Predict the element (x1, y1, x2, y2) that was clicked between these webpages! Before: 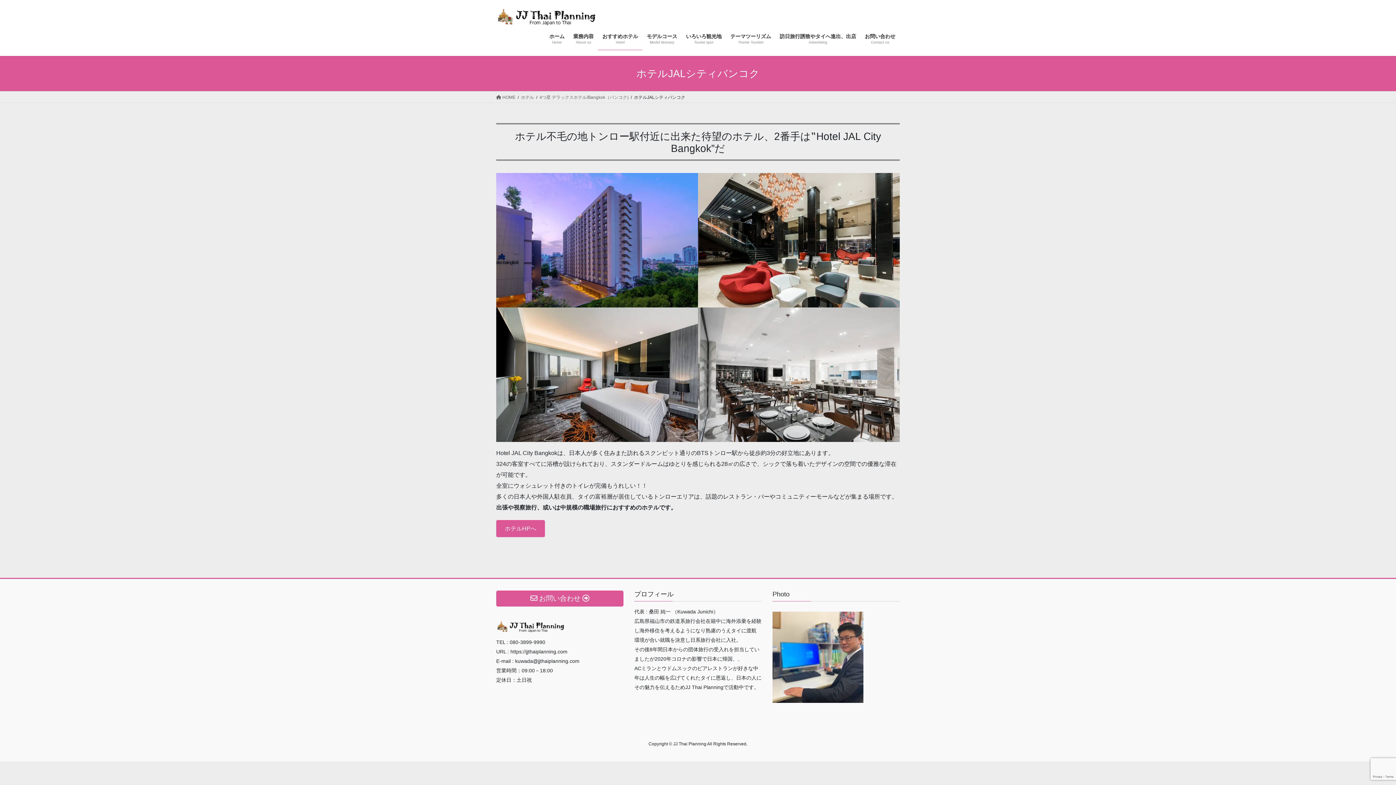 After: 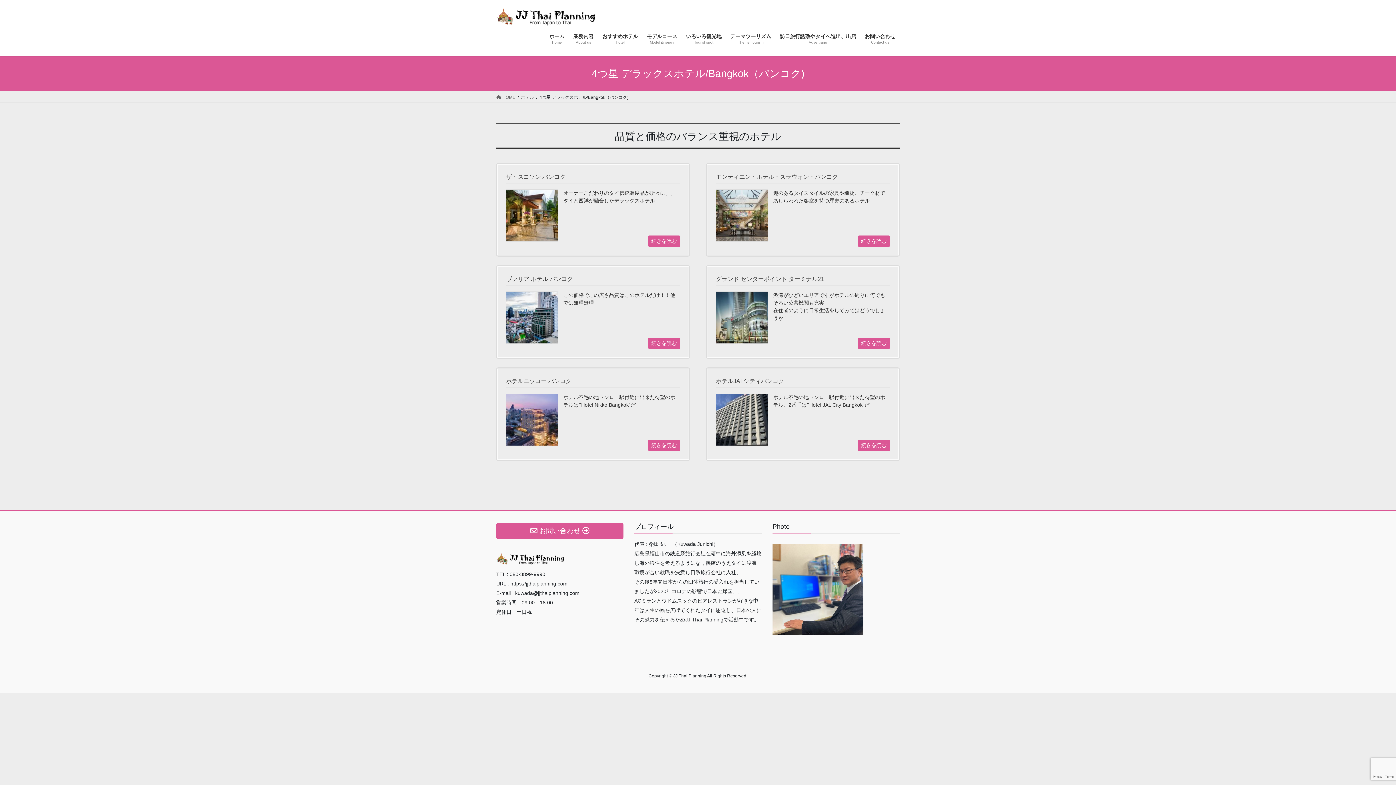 Action: label: 4つ星 デラックスホテル/Bangkok（バンコク) bbox: (539, 93, 628, 100)